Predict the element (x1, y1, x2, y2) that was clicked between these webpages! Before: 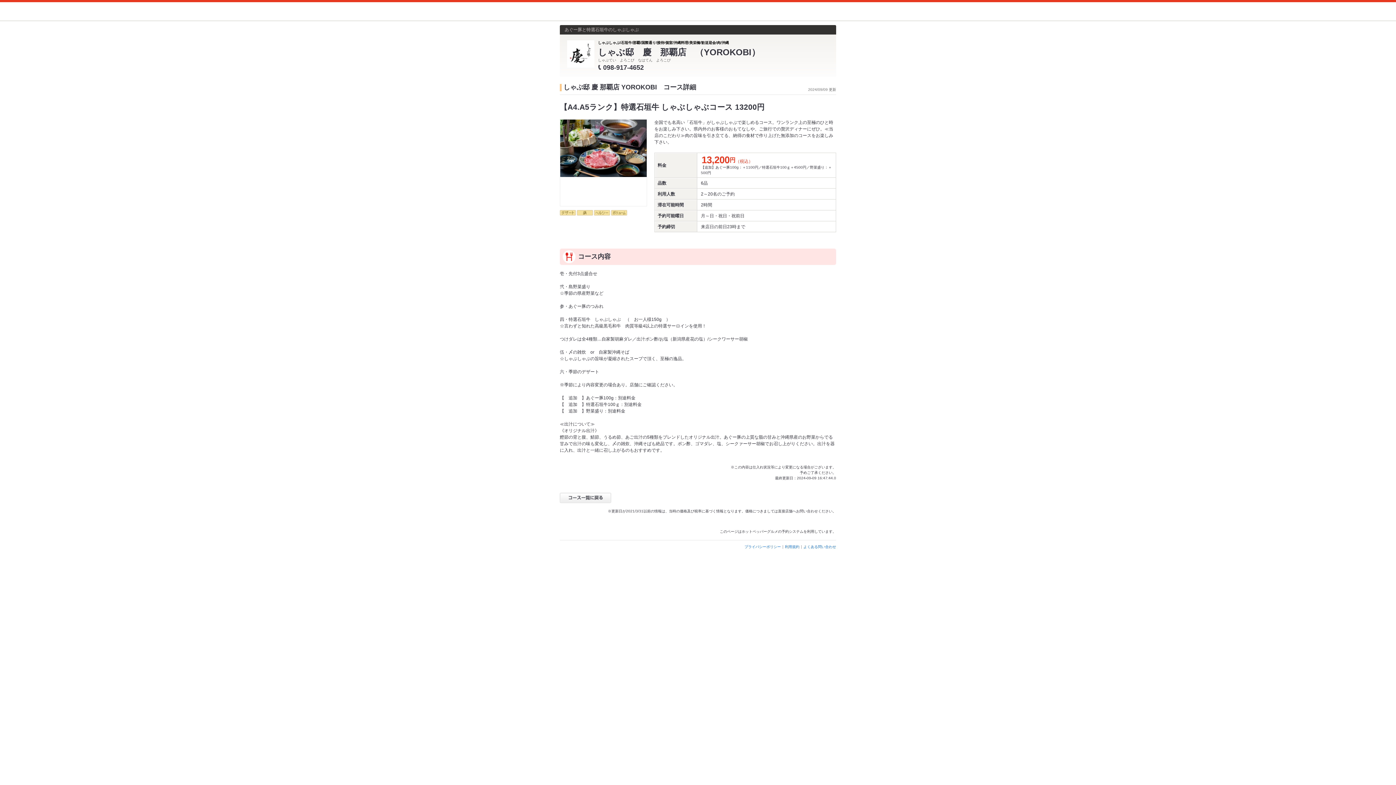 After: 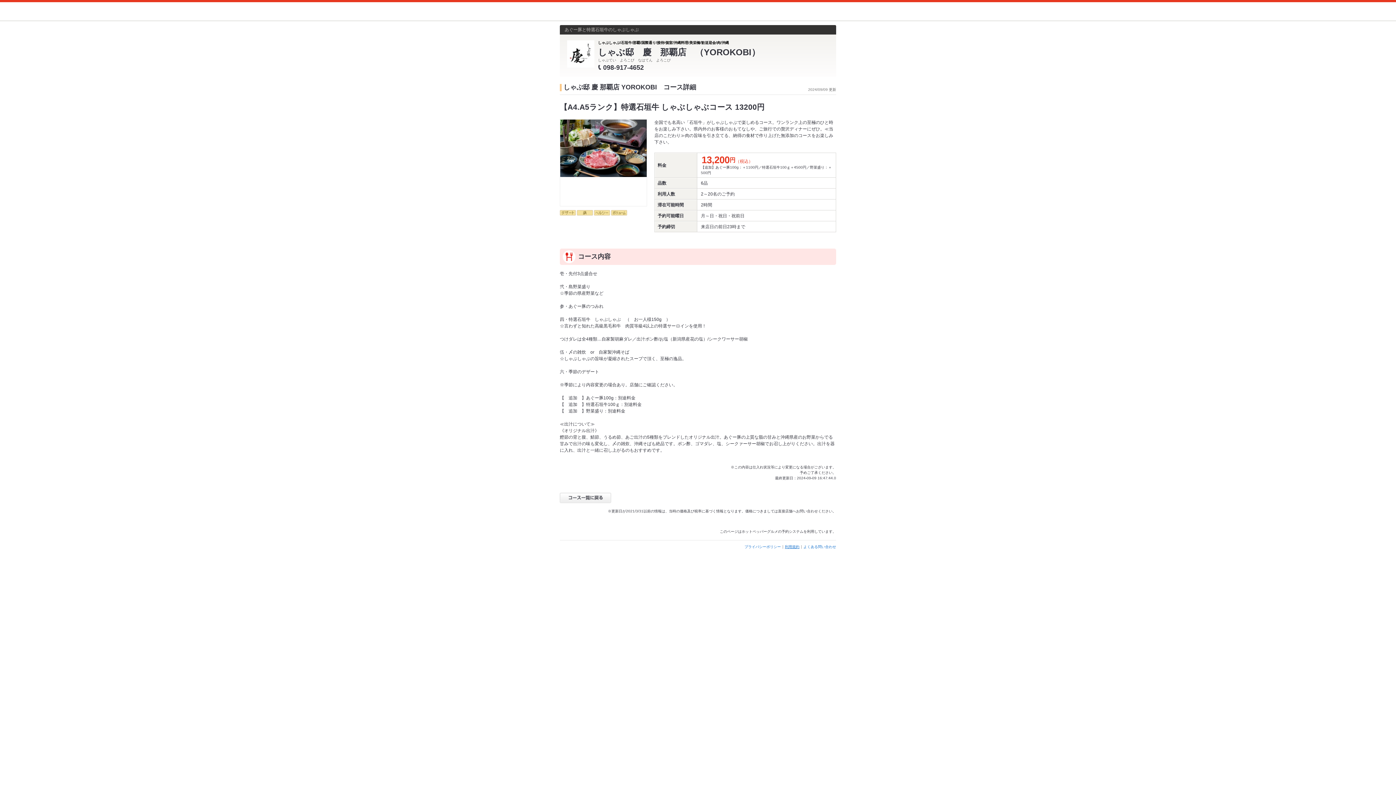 Action: label: 利用規約 bbox: (785, 545, 799, 549)